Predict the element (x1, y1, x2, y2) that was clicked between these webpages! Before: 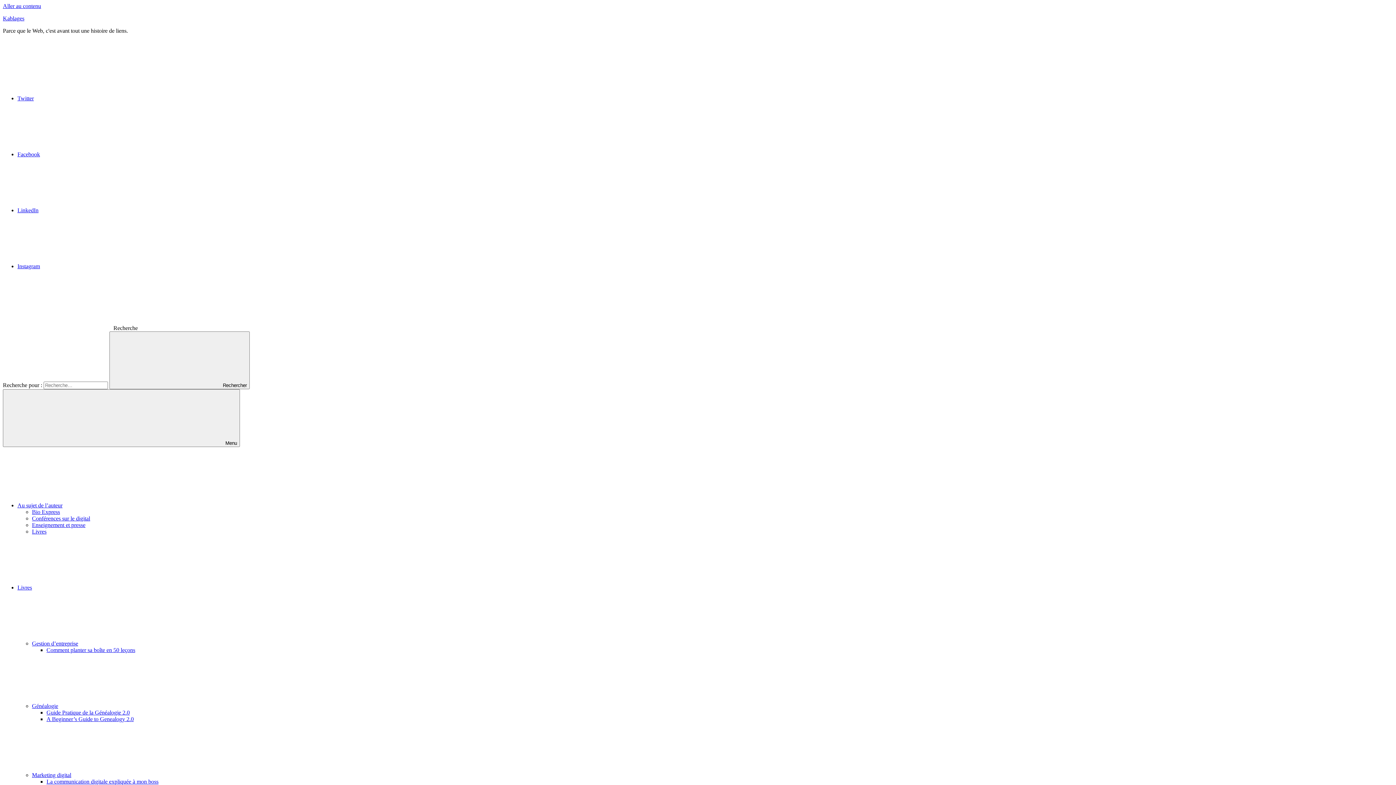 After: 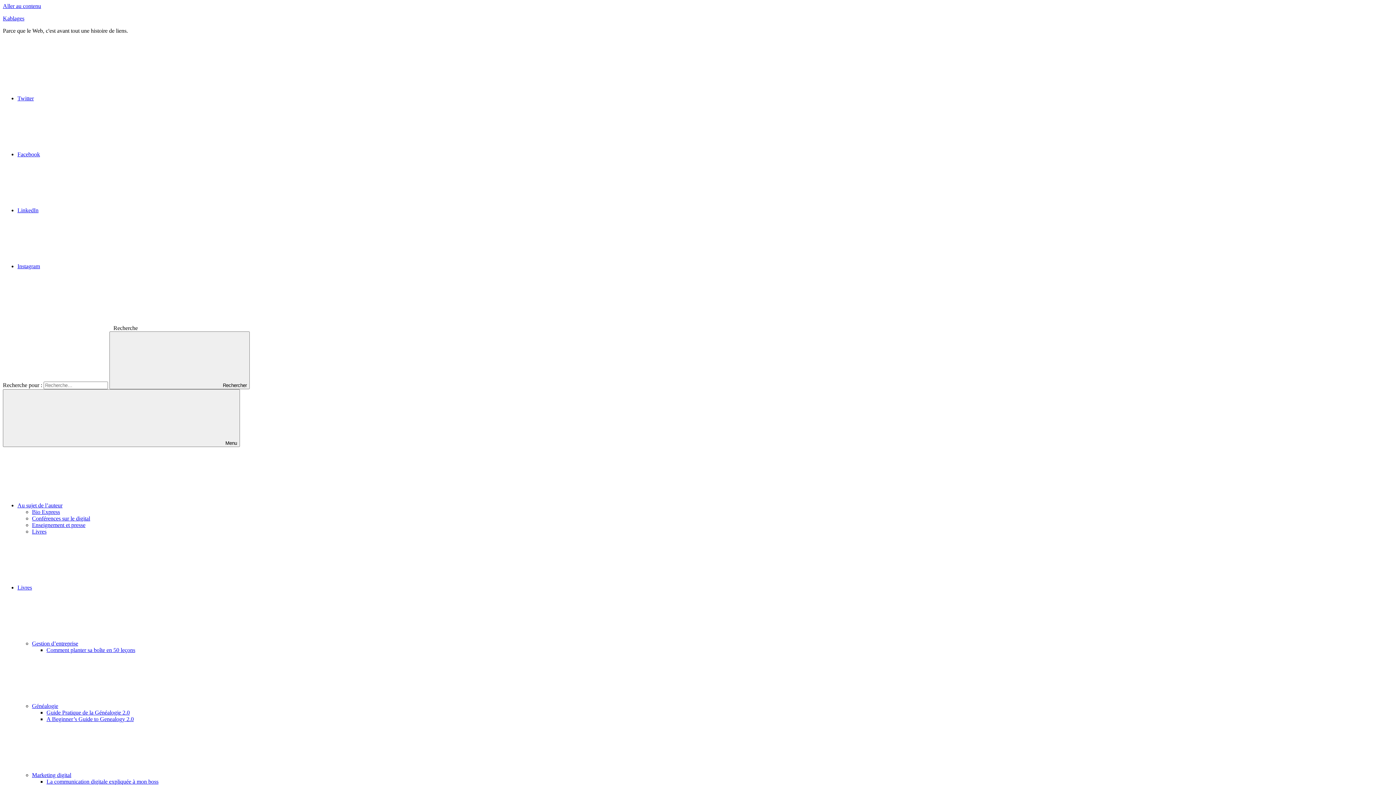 Action: bbox: (46, 709, 129, 716) label: Guide Pratique de la Généalogie 2.0